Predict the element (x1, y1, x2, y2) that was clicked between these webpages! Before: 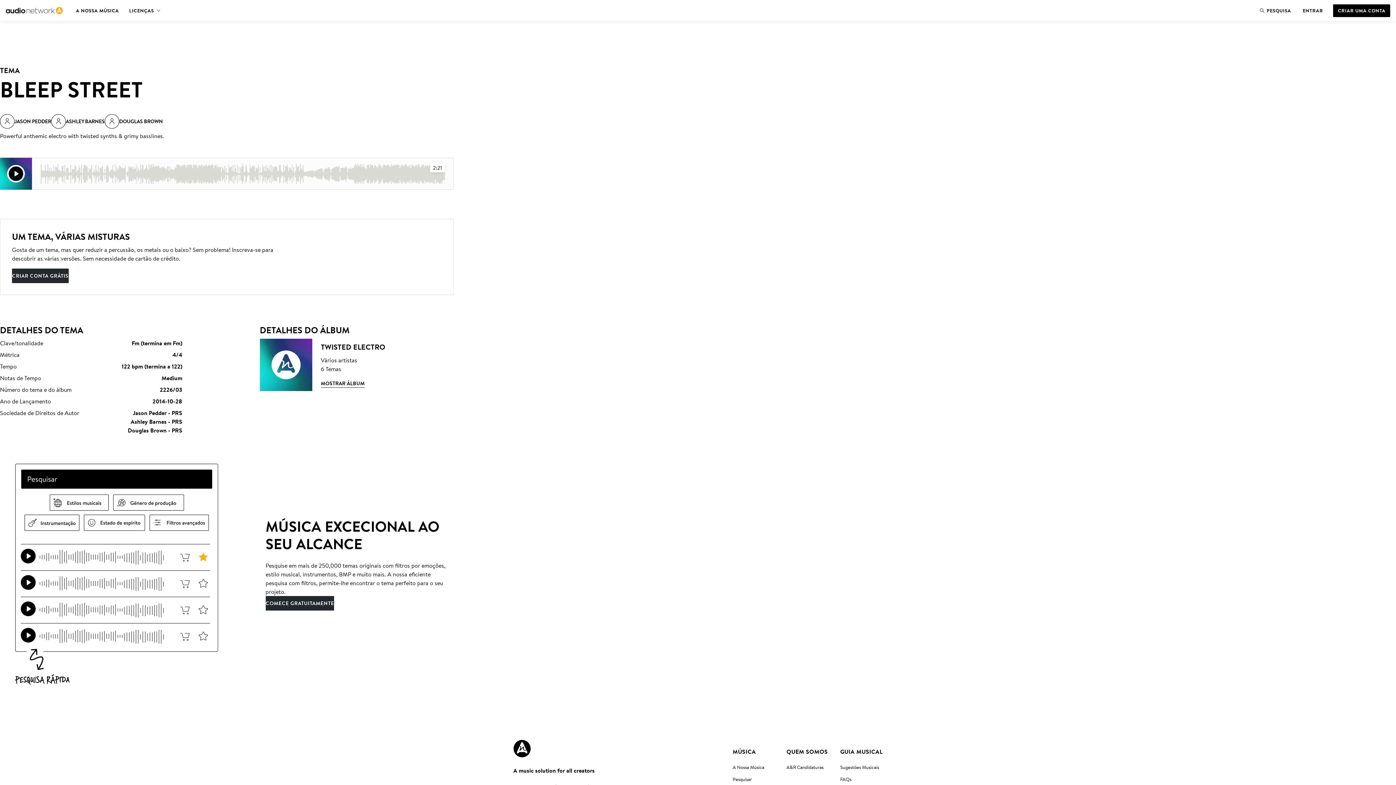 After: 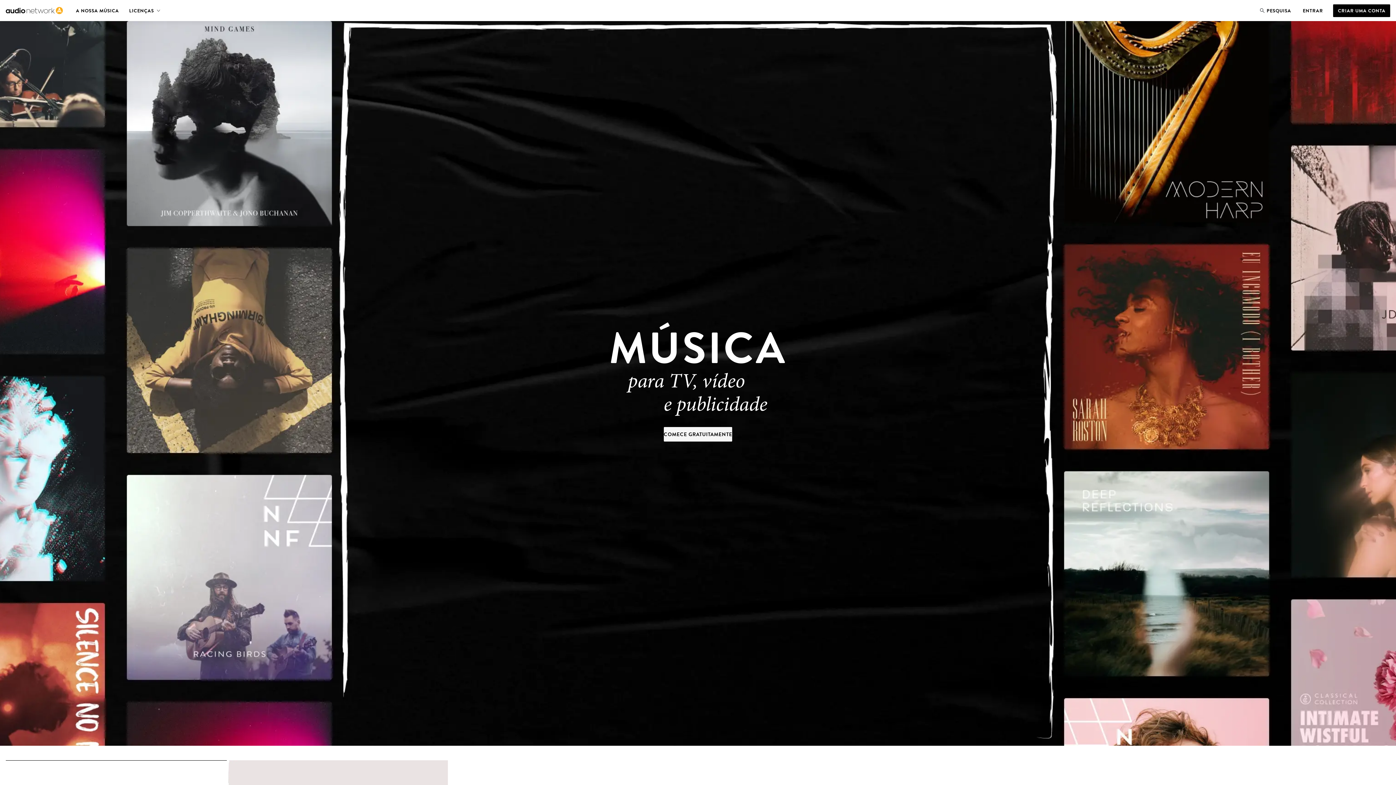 Action: label: Audio Network Roundel Logo bbox: (513, 740, 530, 757)